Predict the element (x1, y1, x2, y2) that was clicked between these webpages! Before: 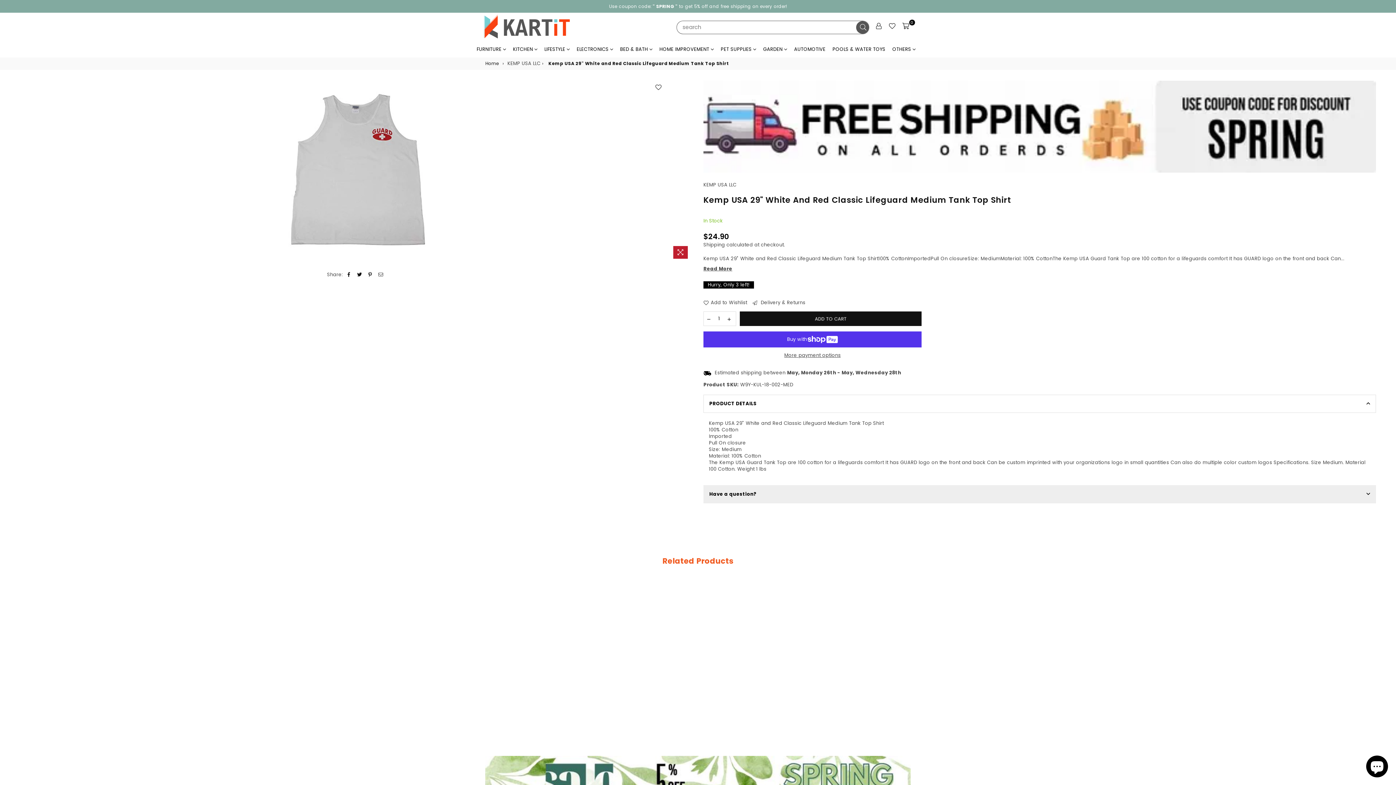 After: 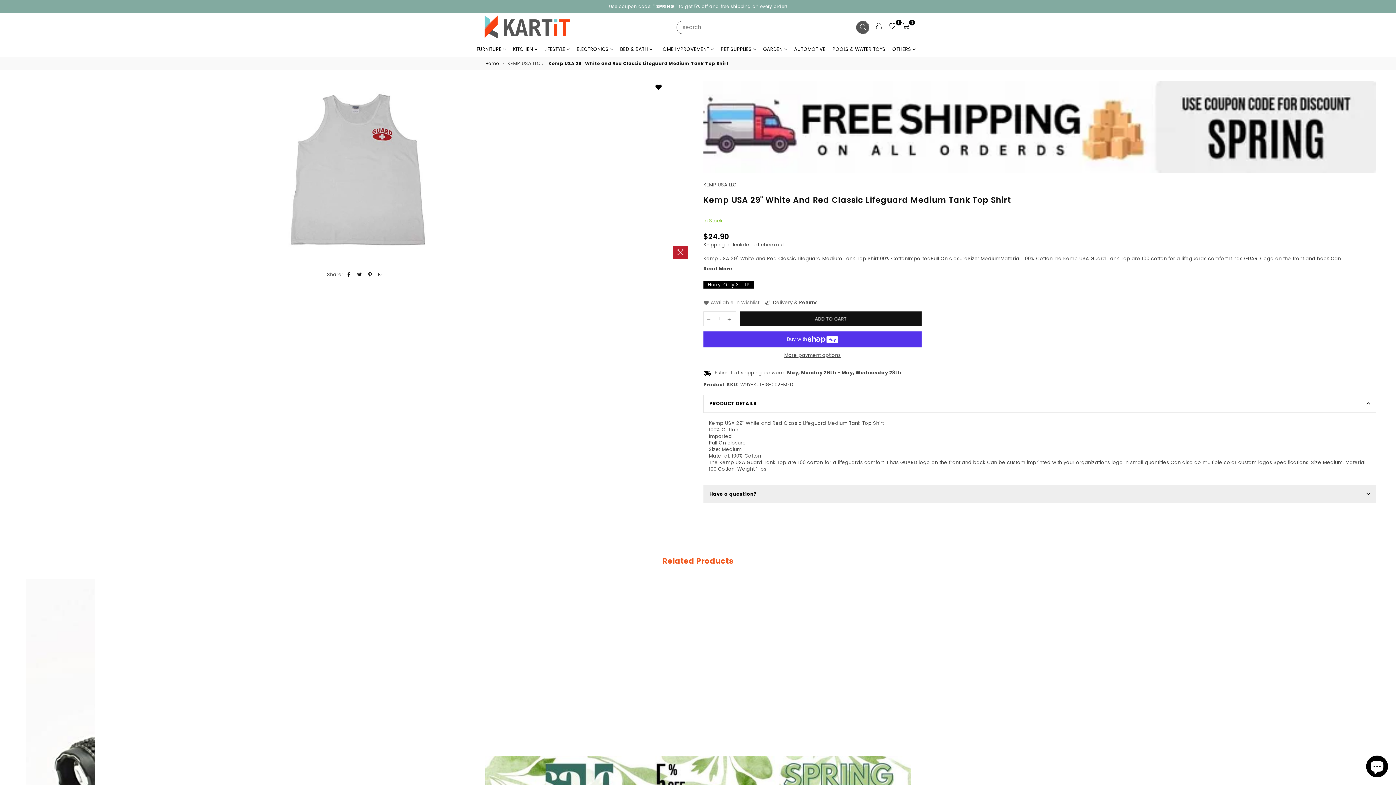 Action: label: Add to Wishlist bbox: (703, 299, 747, 306)